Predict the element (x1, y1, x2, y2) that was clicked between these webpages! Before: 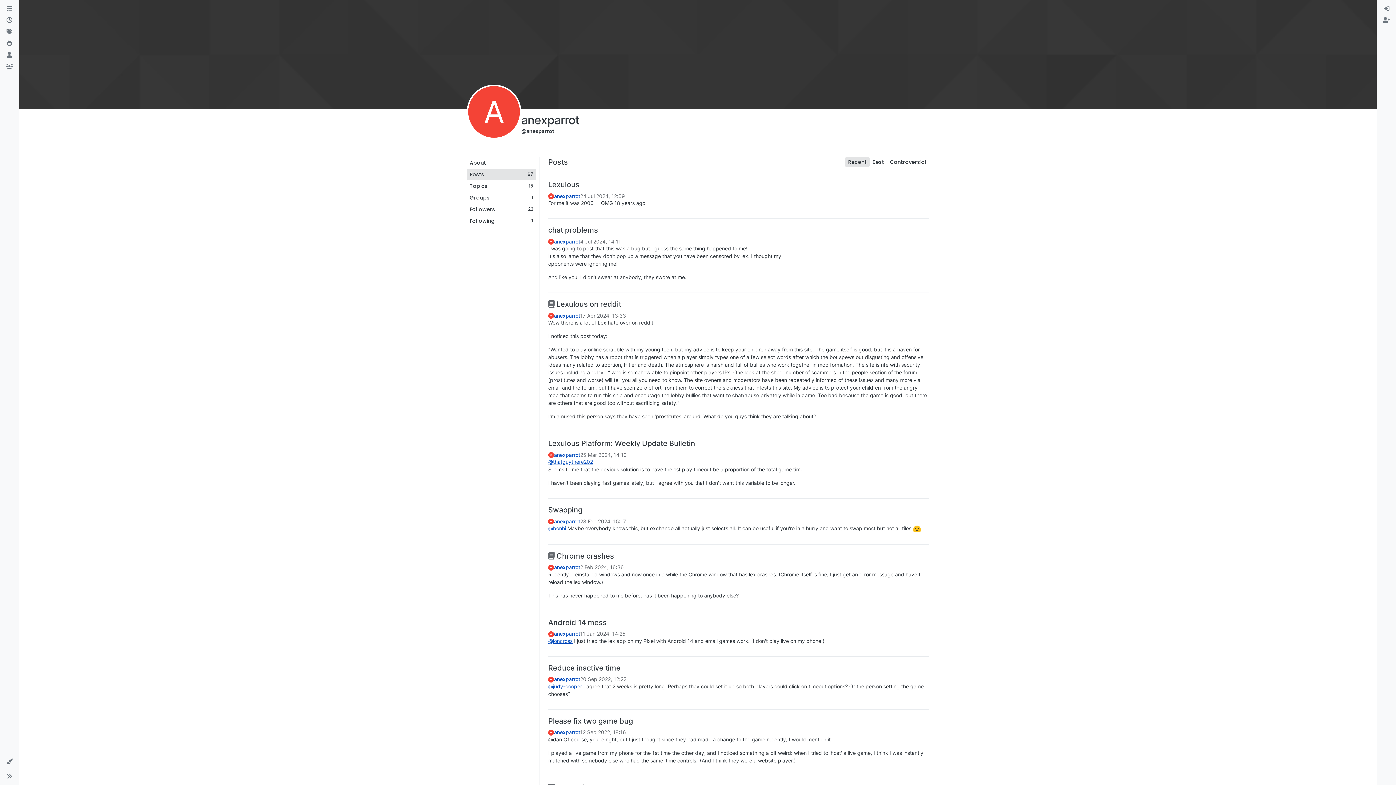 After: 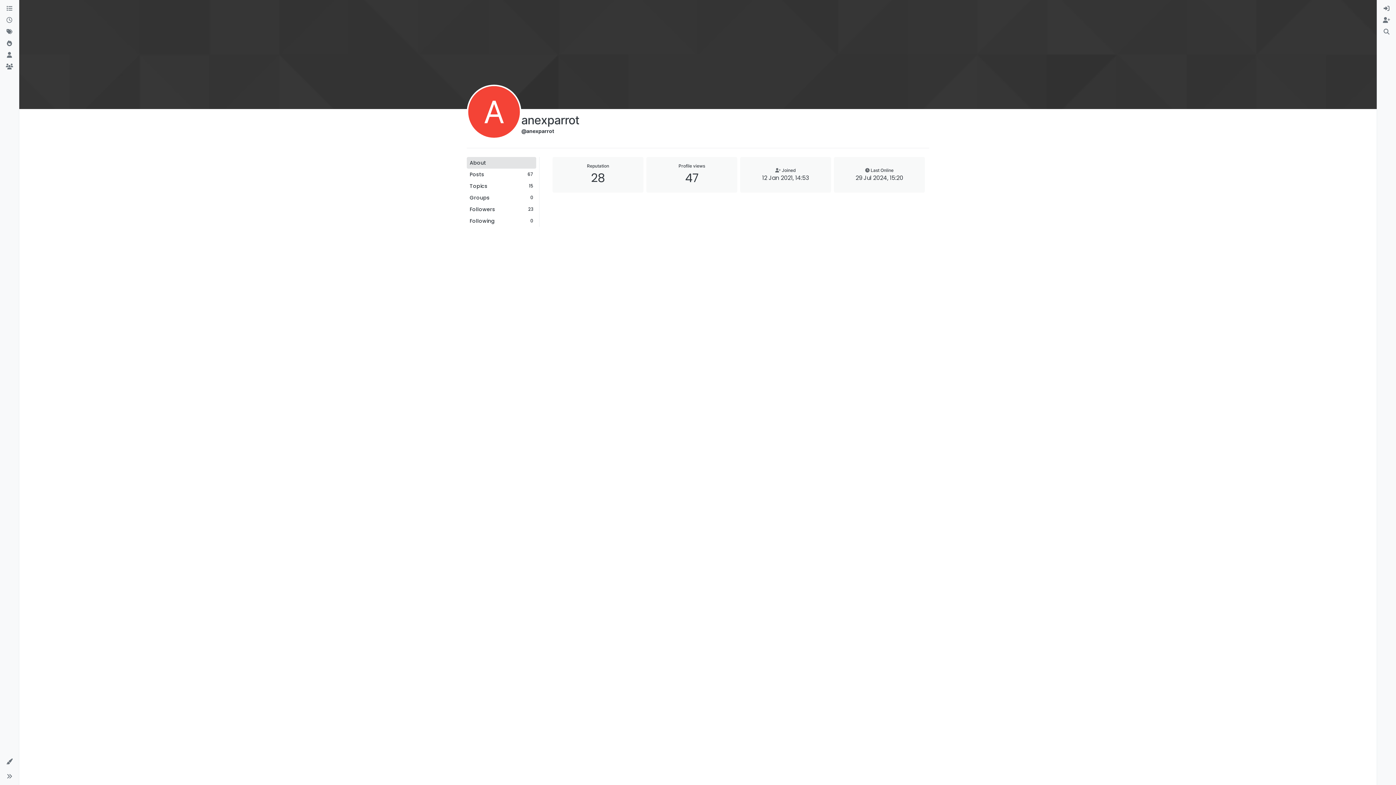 Action: label: About bbox: (466, 157, 536, 168)